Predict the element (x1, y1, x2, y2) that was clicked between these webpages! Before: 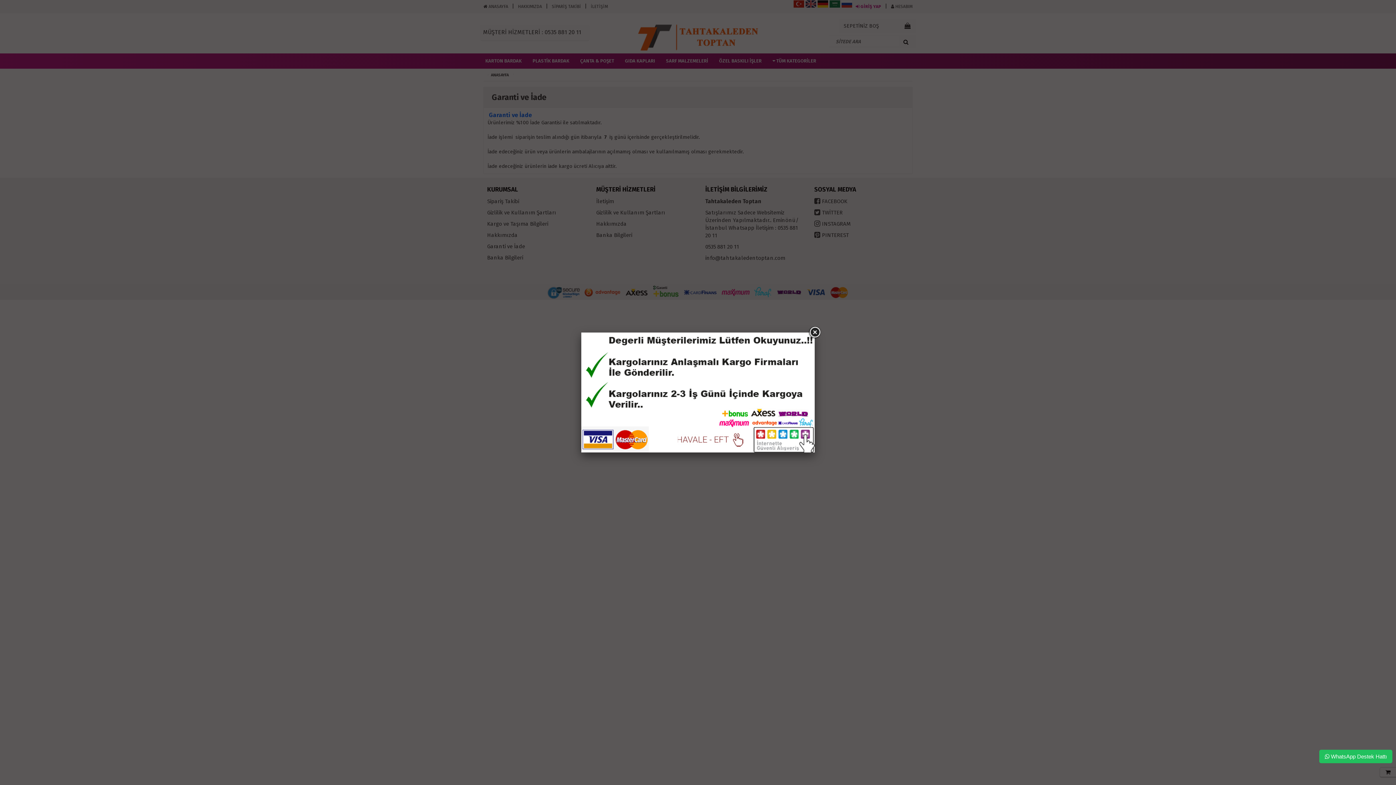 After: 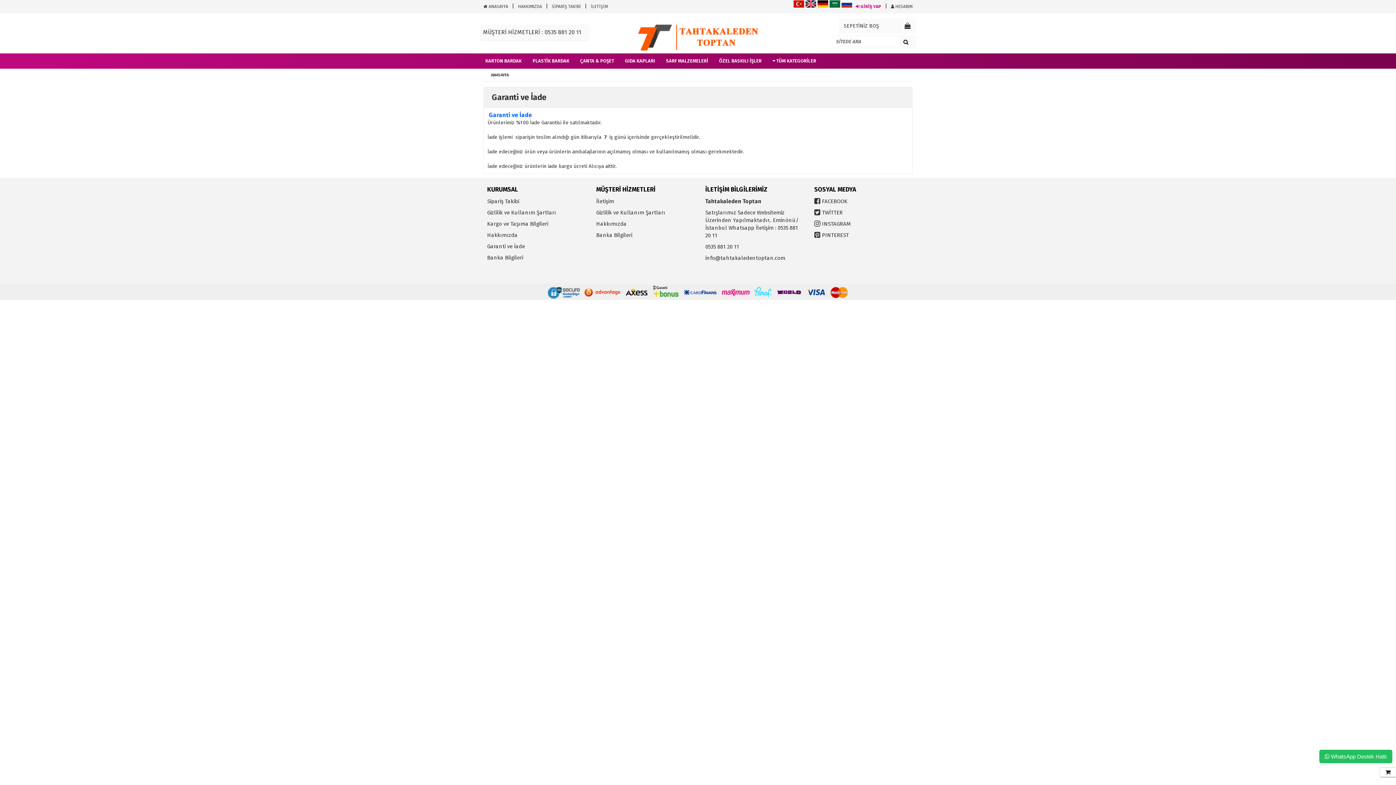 Action: bbox: (808, 326, 821, 339)